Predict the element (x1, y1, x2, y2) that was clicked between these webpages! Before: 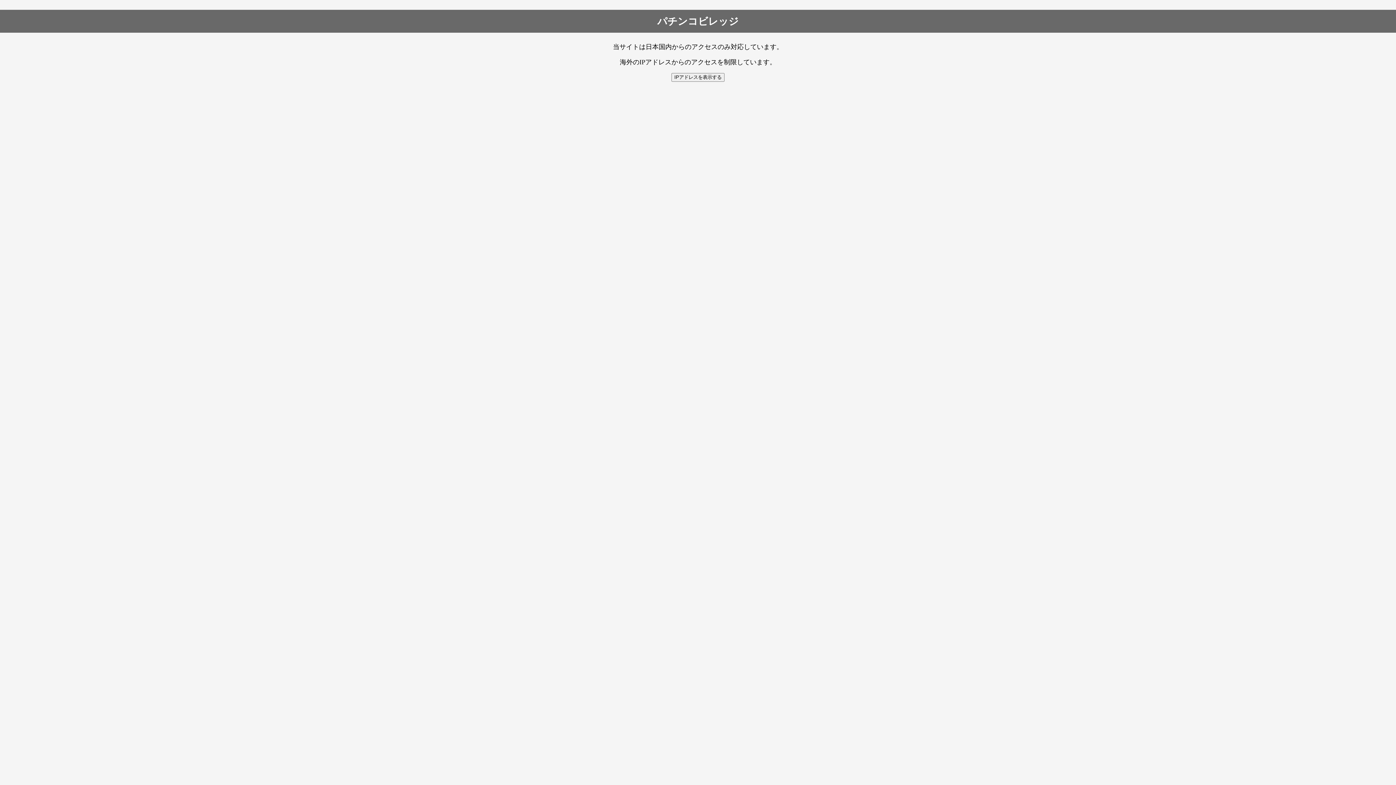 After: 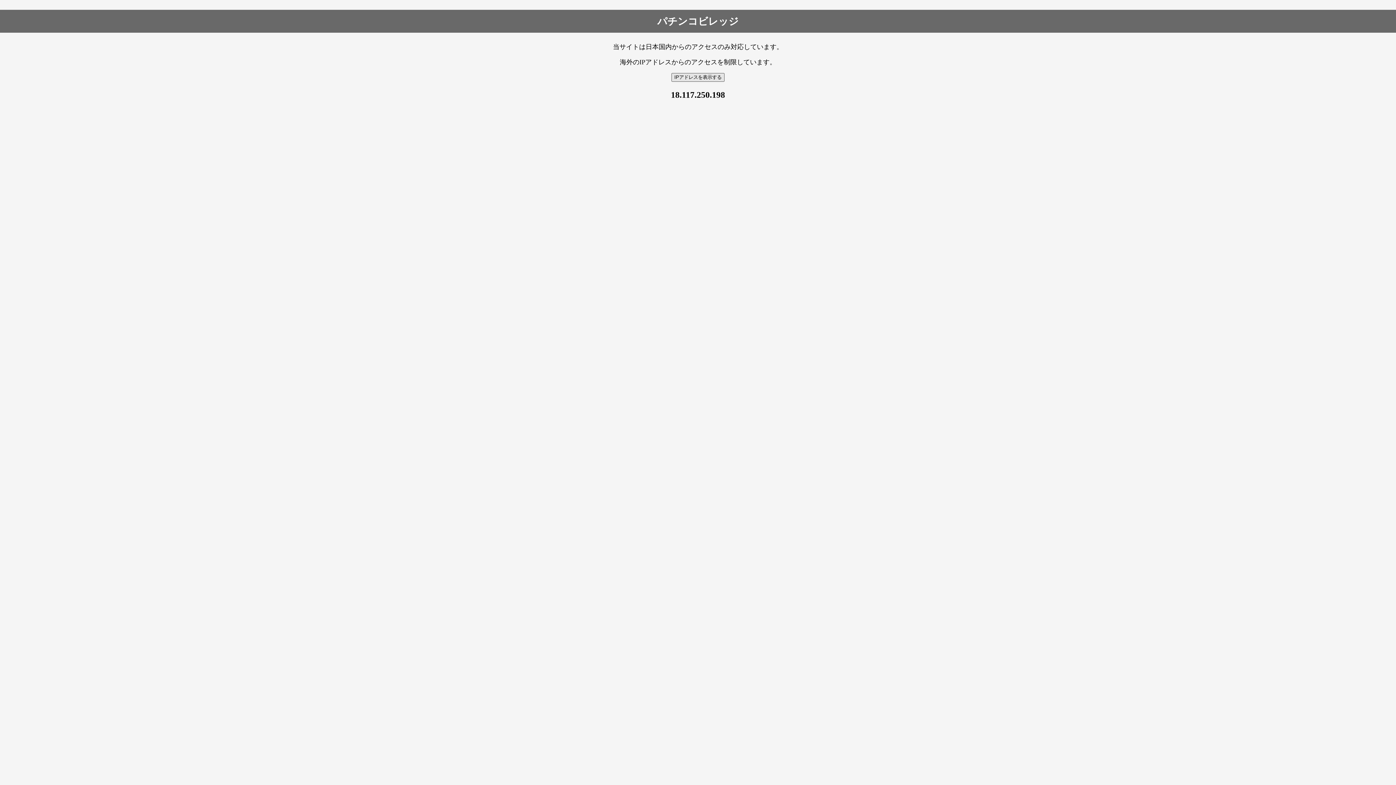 Action: label: IPアドレスを表示する bbox: (671, 73, 724, 81)